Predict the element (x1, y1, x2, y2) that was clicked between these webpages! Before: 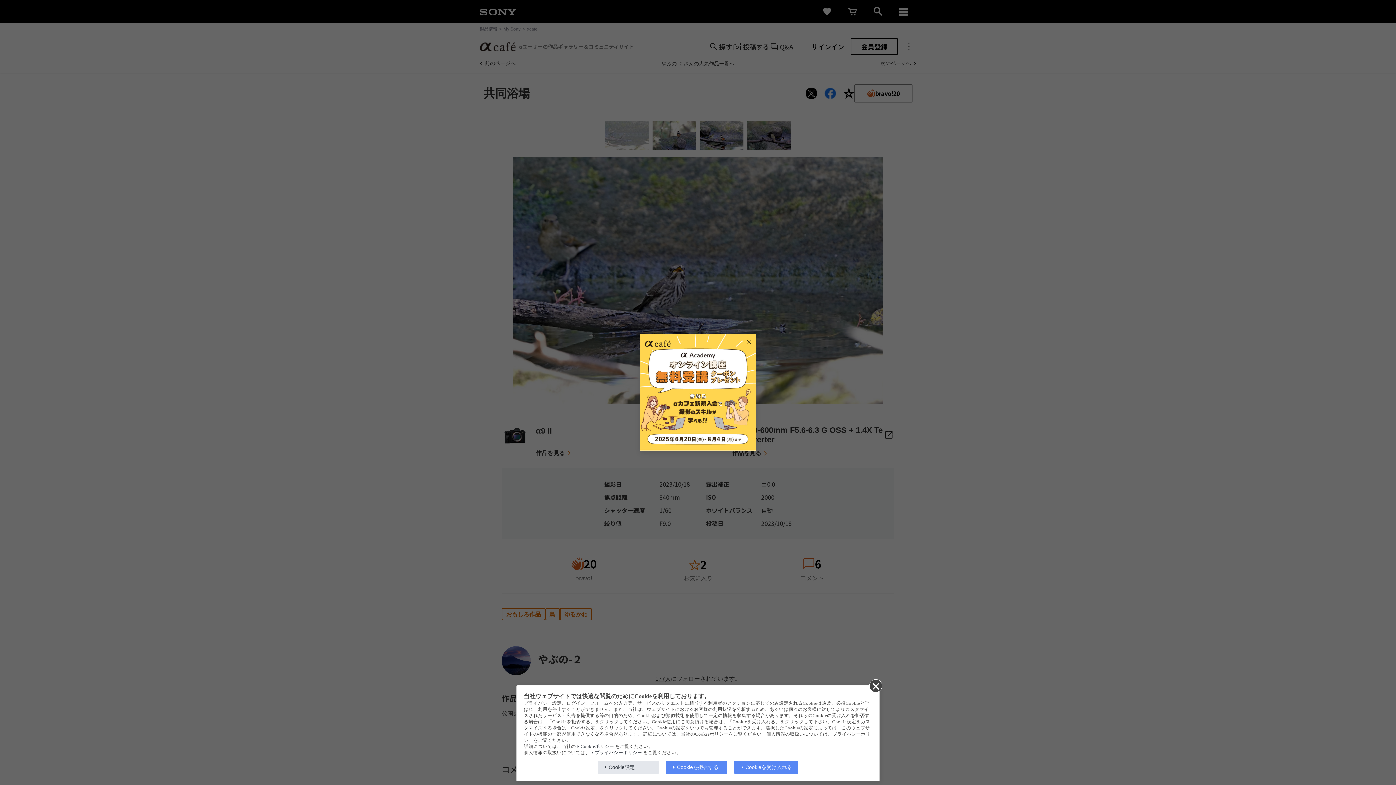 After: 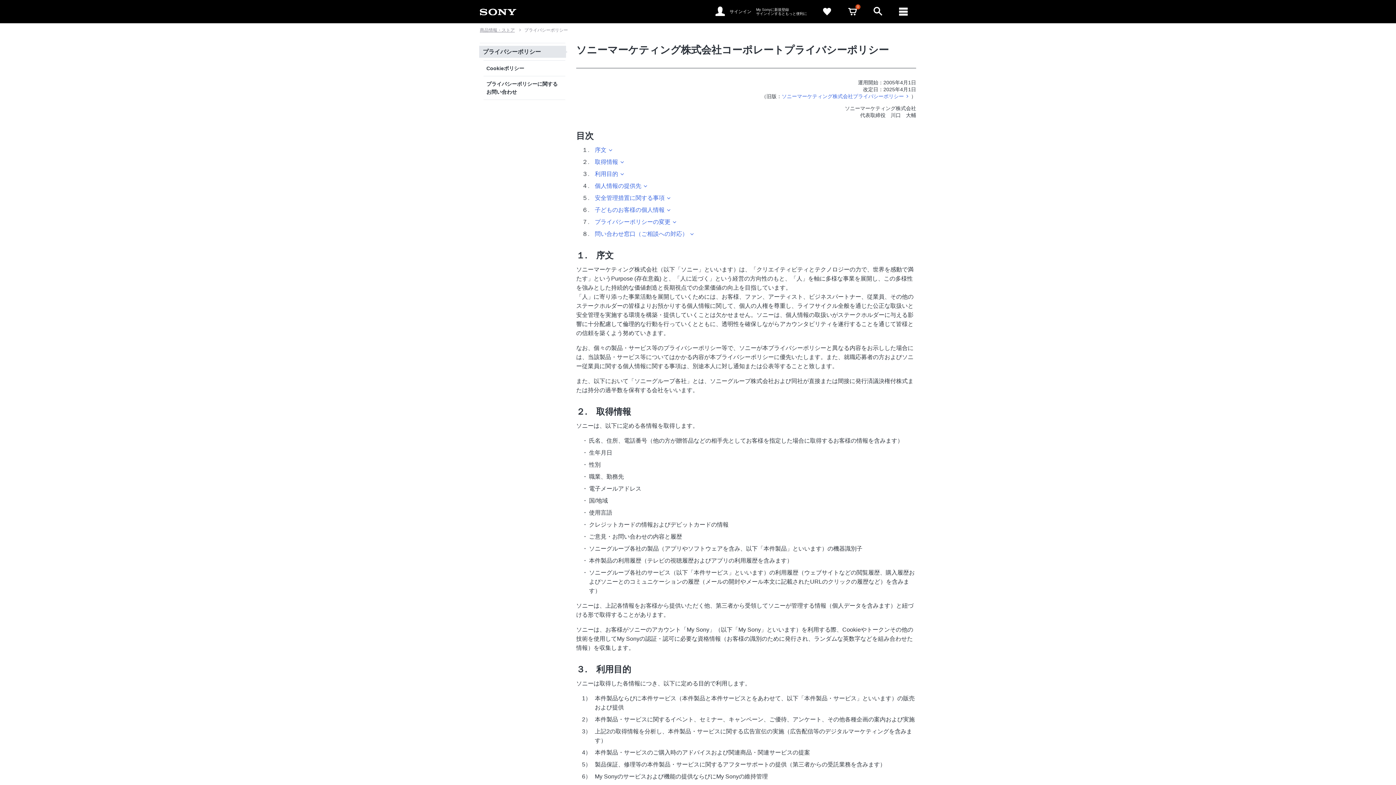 Action: label: プライバシーポリシー bbox: (591, 750, 642, 755)